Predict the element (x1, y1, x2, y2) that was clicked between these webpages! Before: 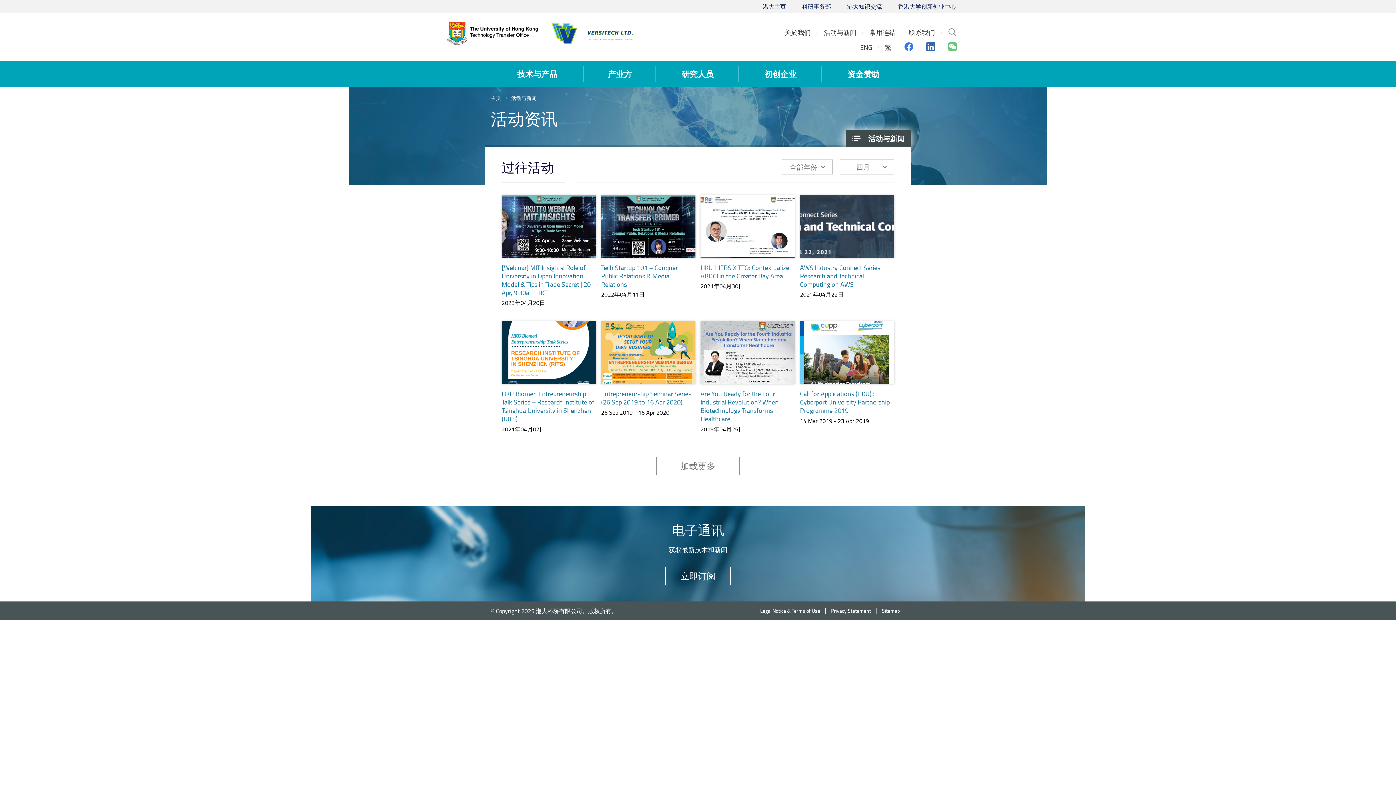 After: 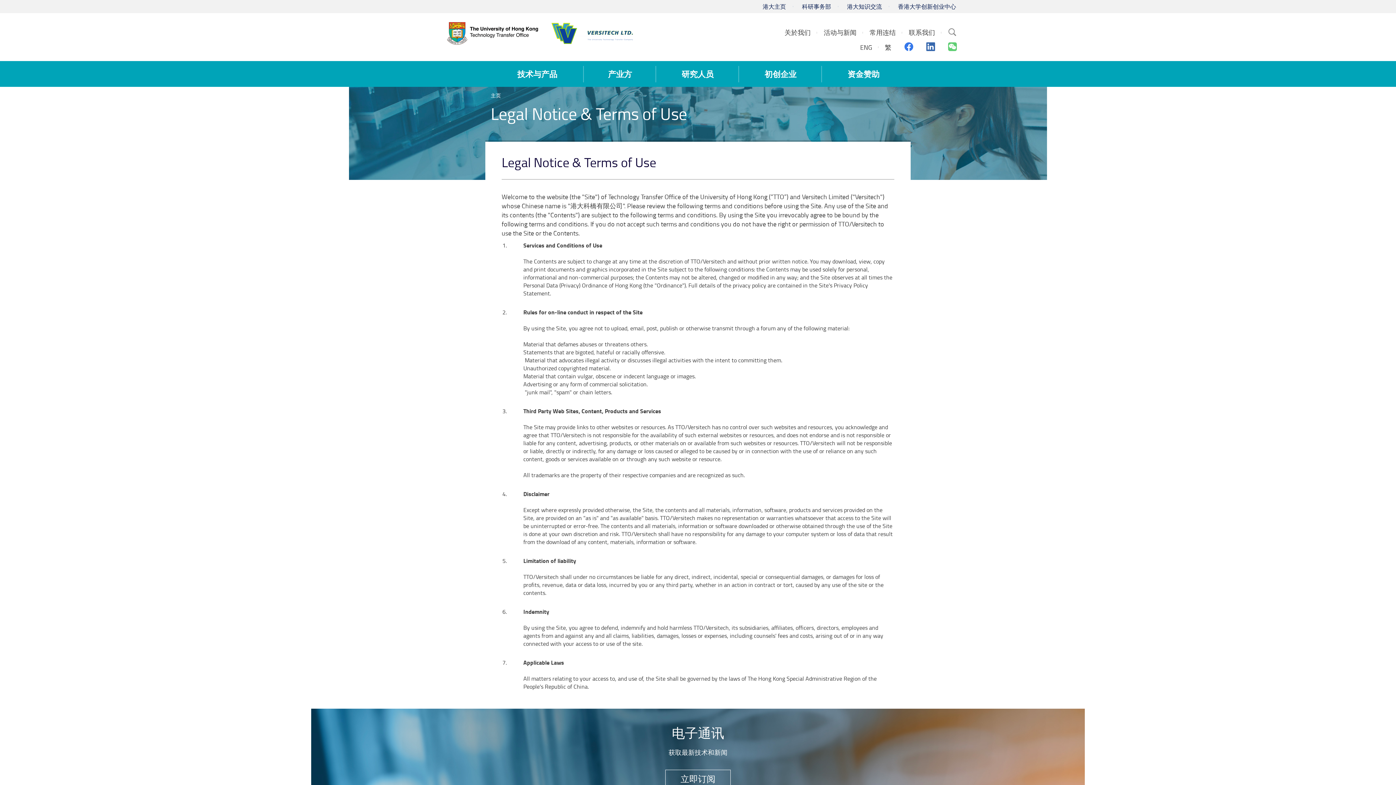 Action: bbox: (760, 607, 820, 614) label: Legal Notice & Terms of Use